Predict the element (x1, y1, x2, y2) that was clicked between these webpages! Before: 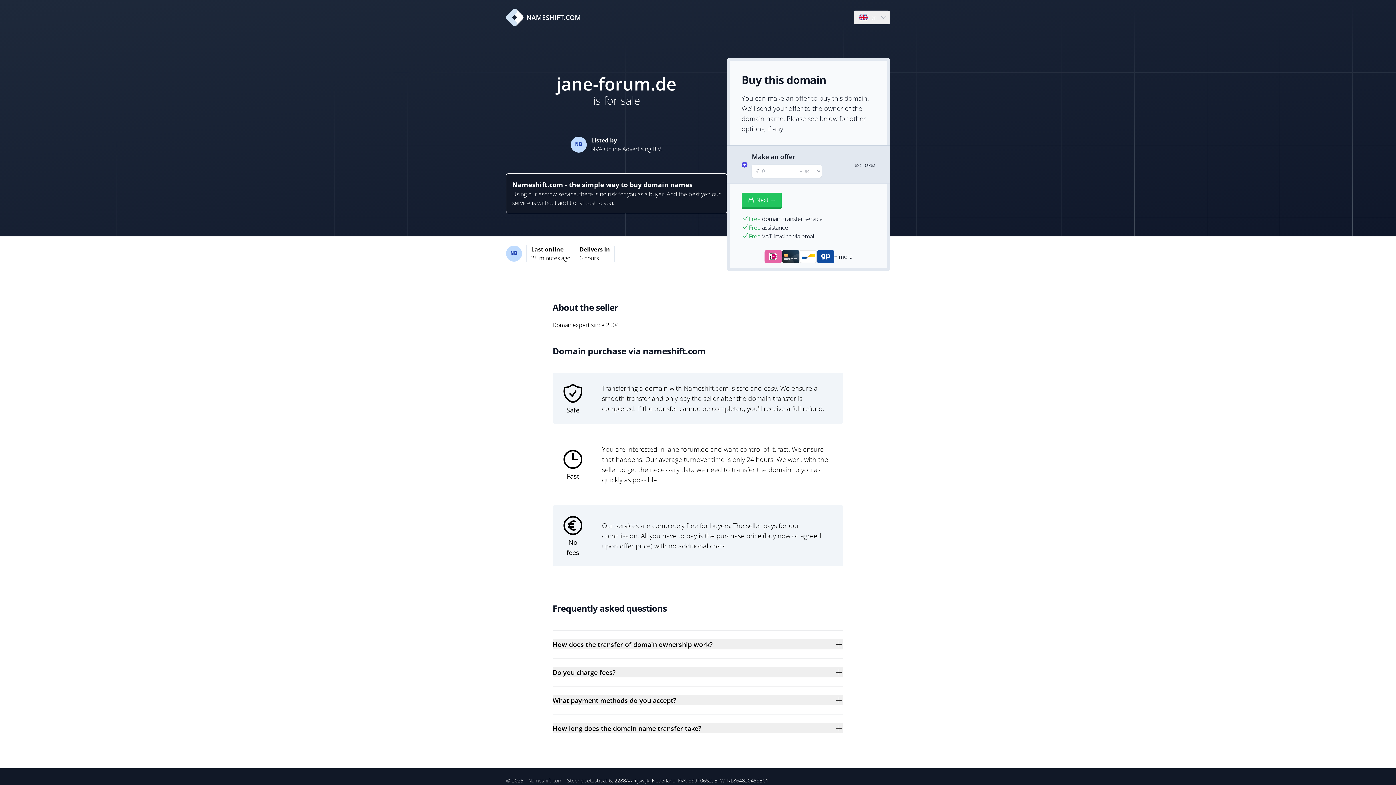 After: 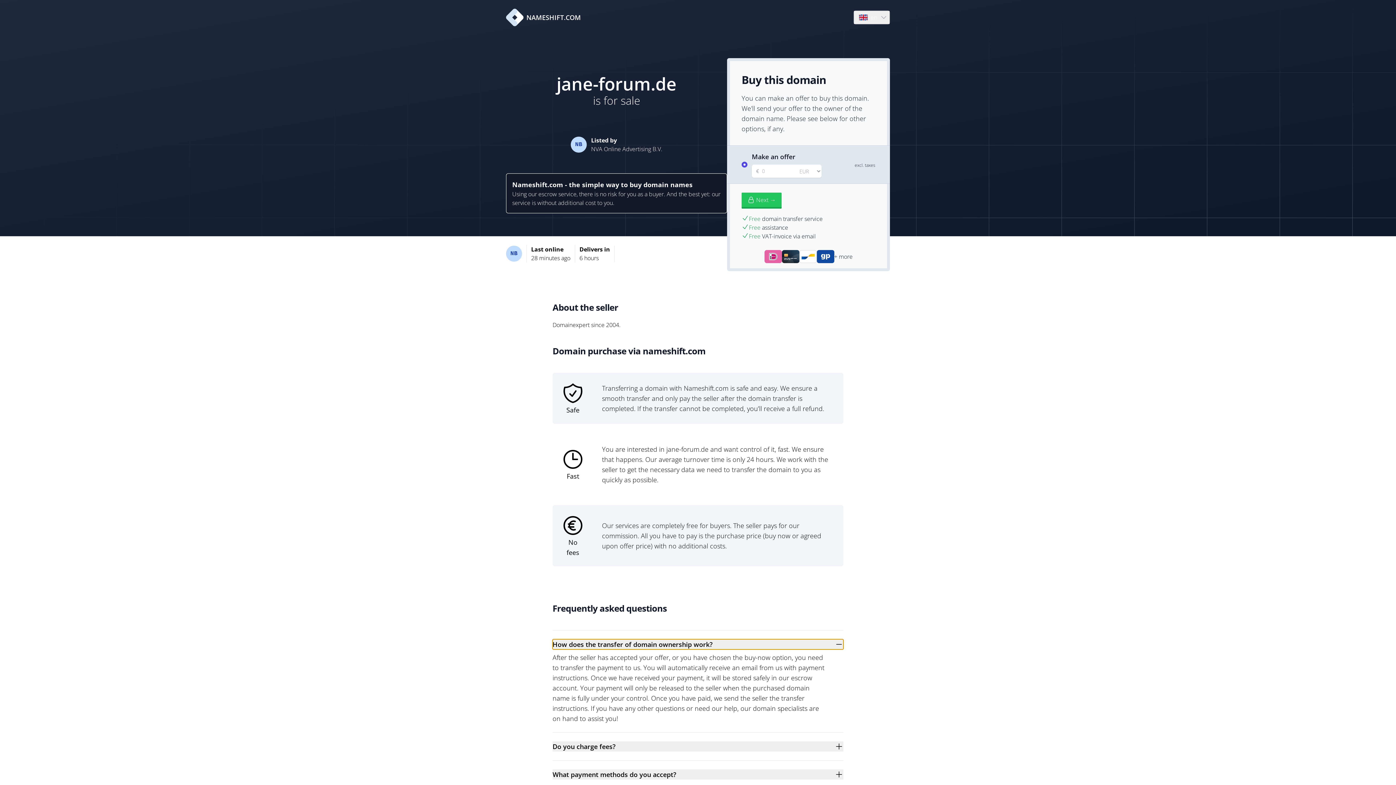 Action: label: How does the transfer of domain ownership work? bbox: (552, 639, 843, 649)